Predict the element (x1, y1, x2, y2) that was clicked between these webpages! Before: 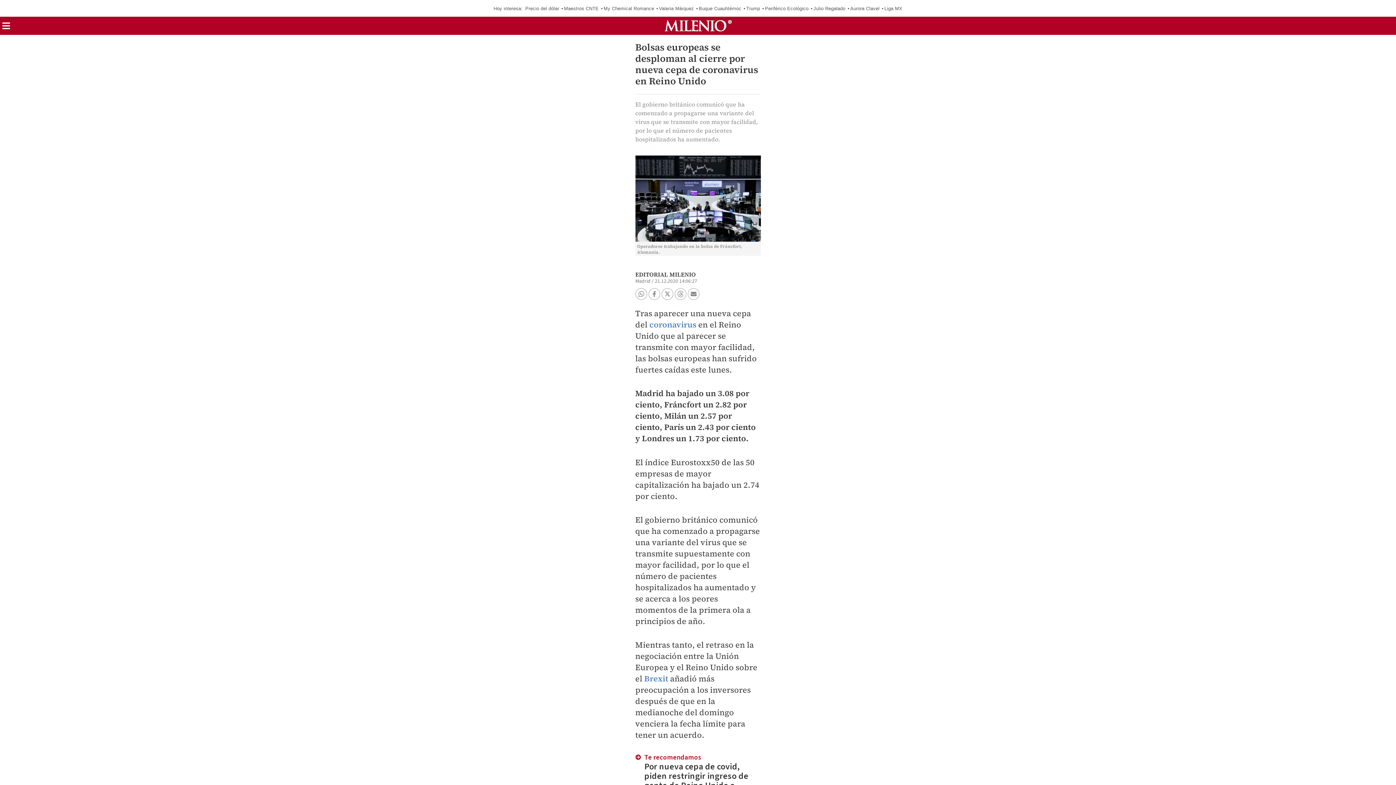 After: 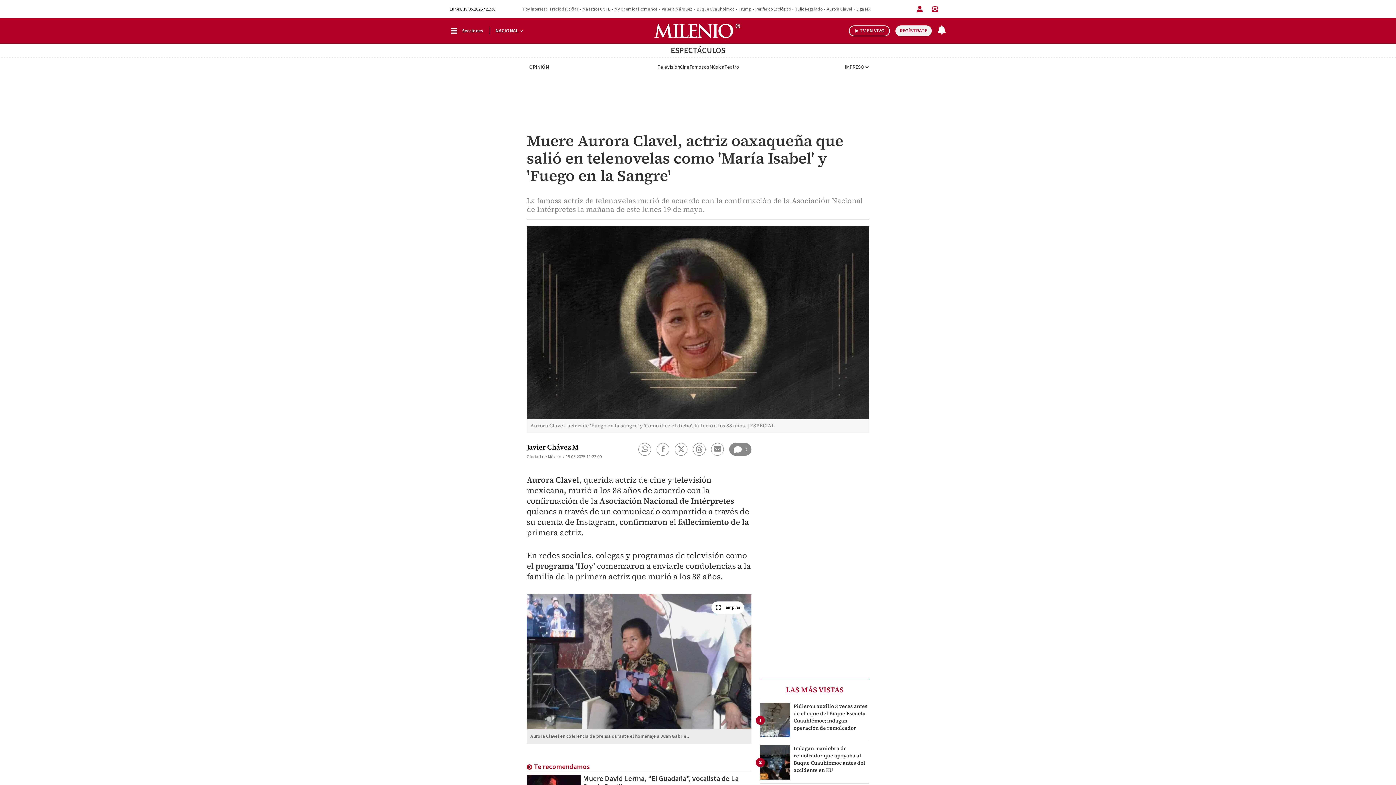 Action: label: Aurora Clavel bbox: (850, 5, 879, 11)